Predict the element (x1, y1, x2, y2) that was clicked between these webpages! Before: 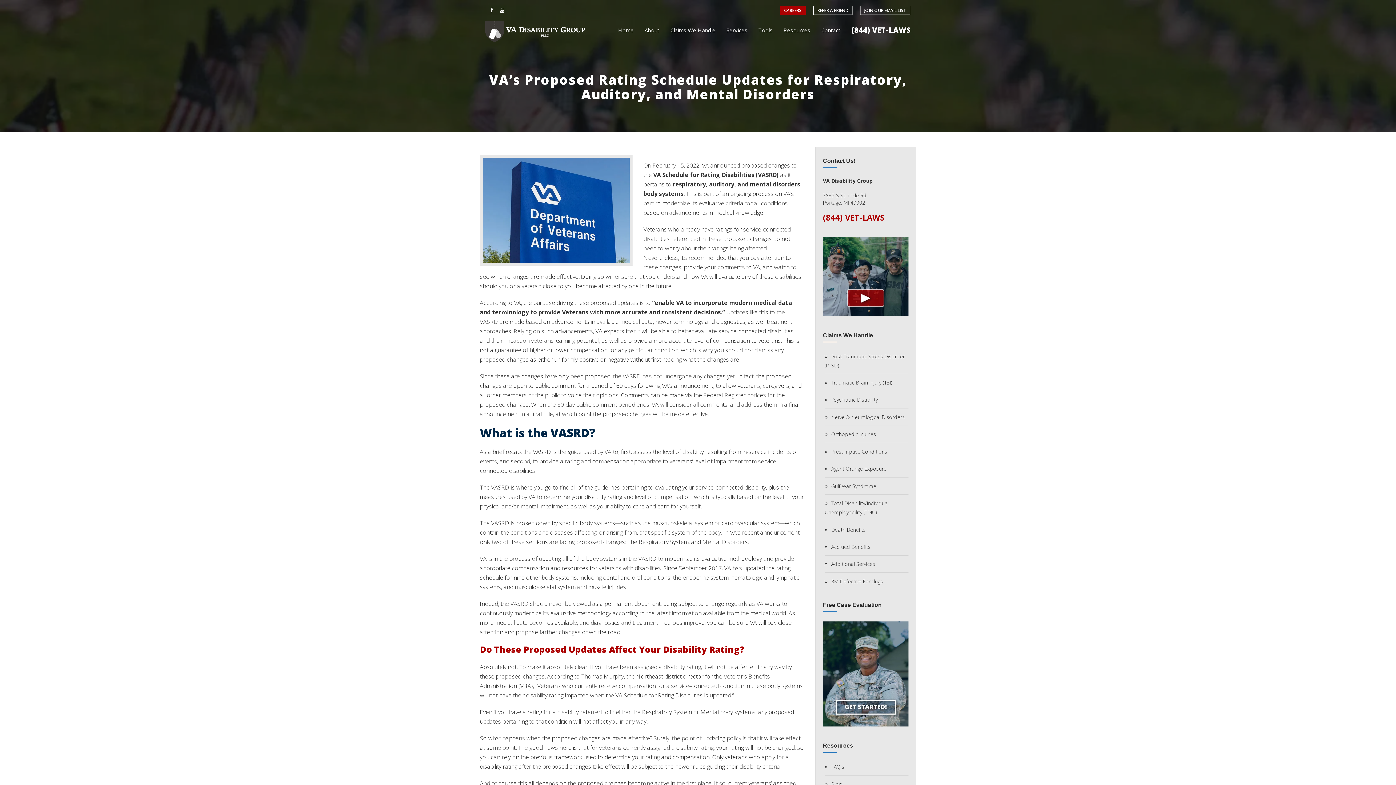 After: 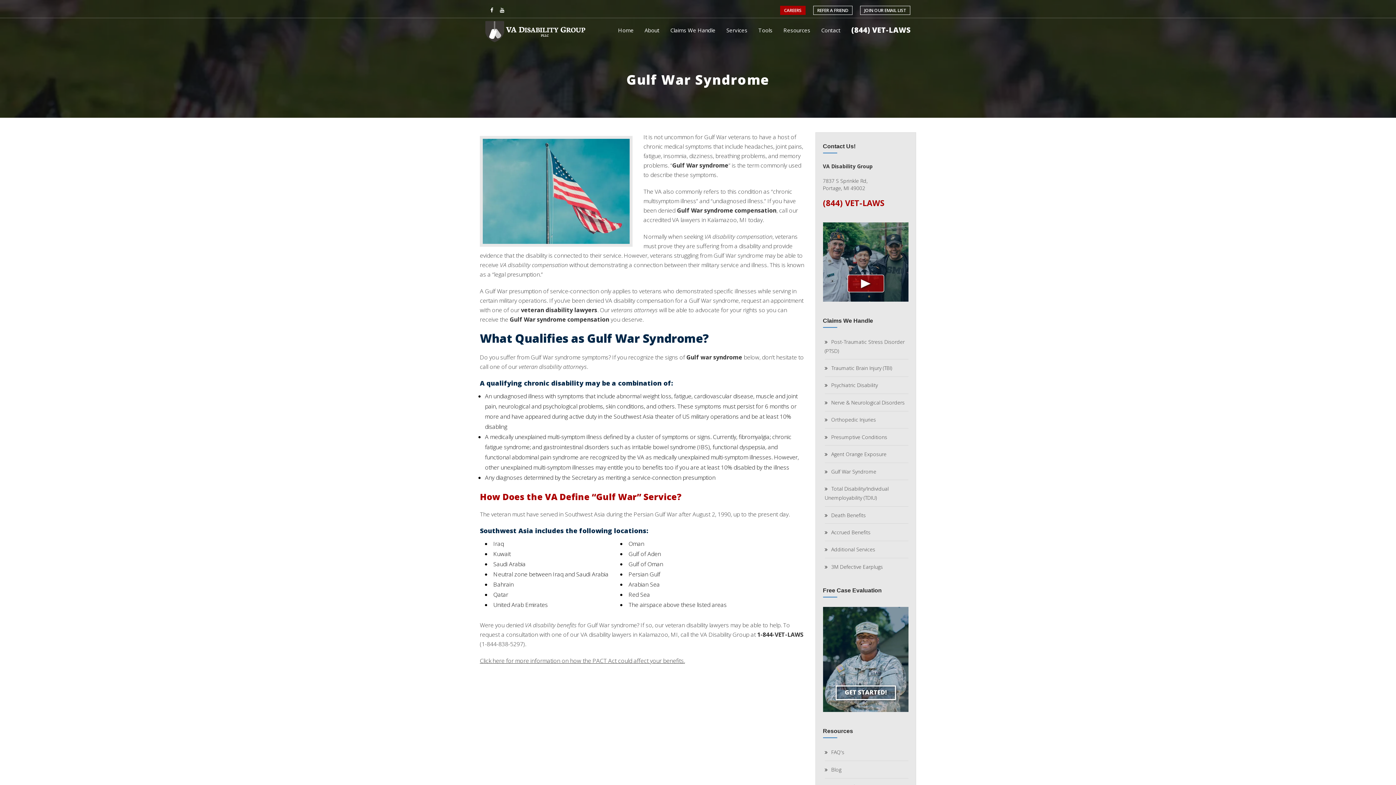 Action: bbox: (824, 482, 876, 489) label: Gulf War Syndrome